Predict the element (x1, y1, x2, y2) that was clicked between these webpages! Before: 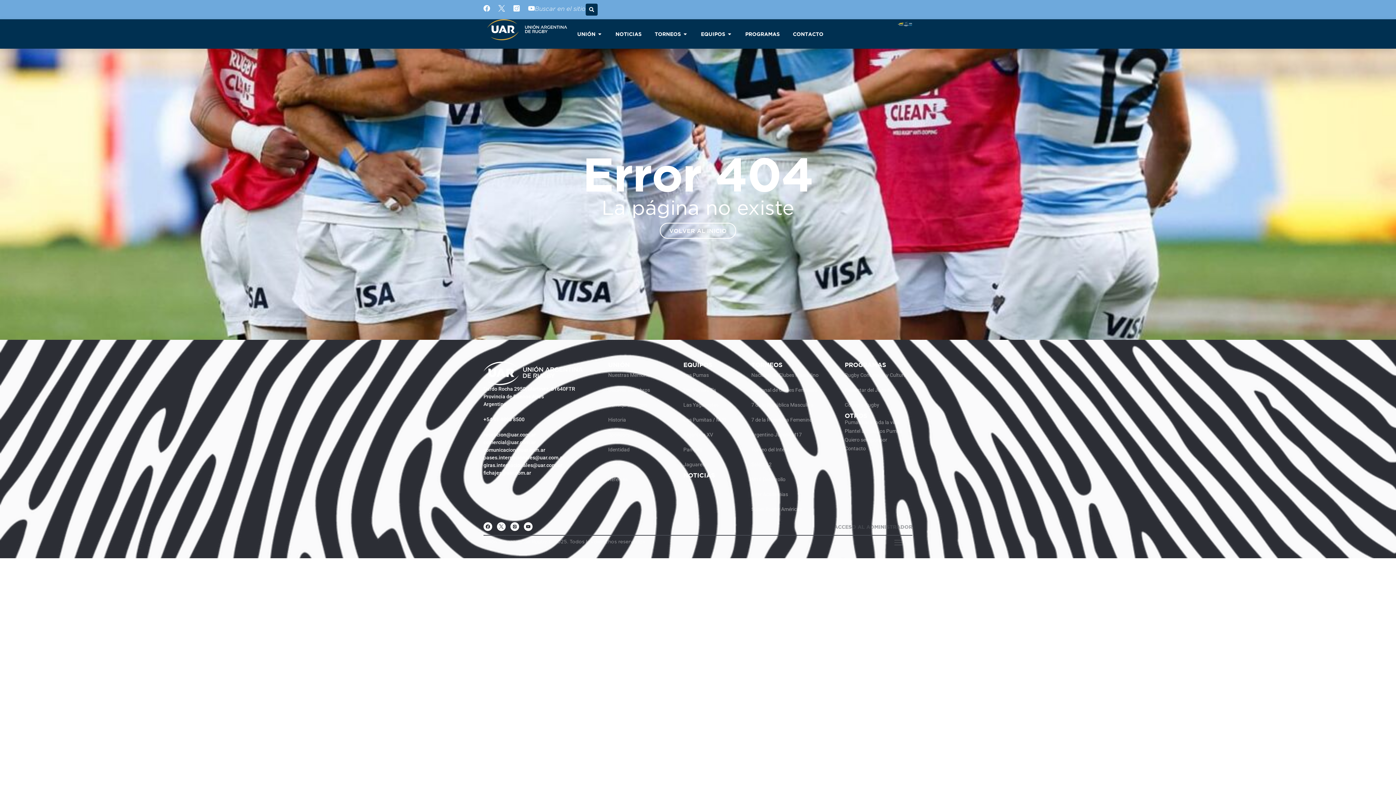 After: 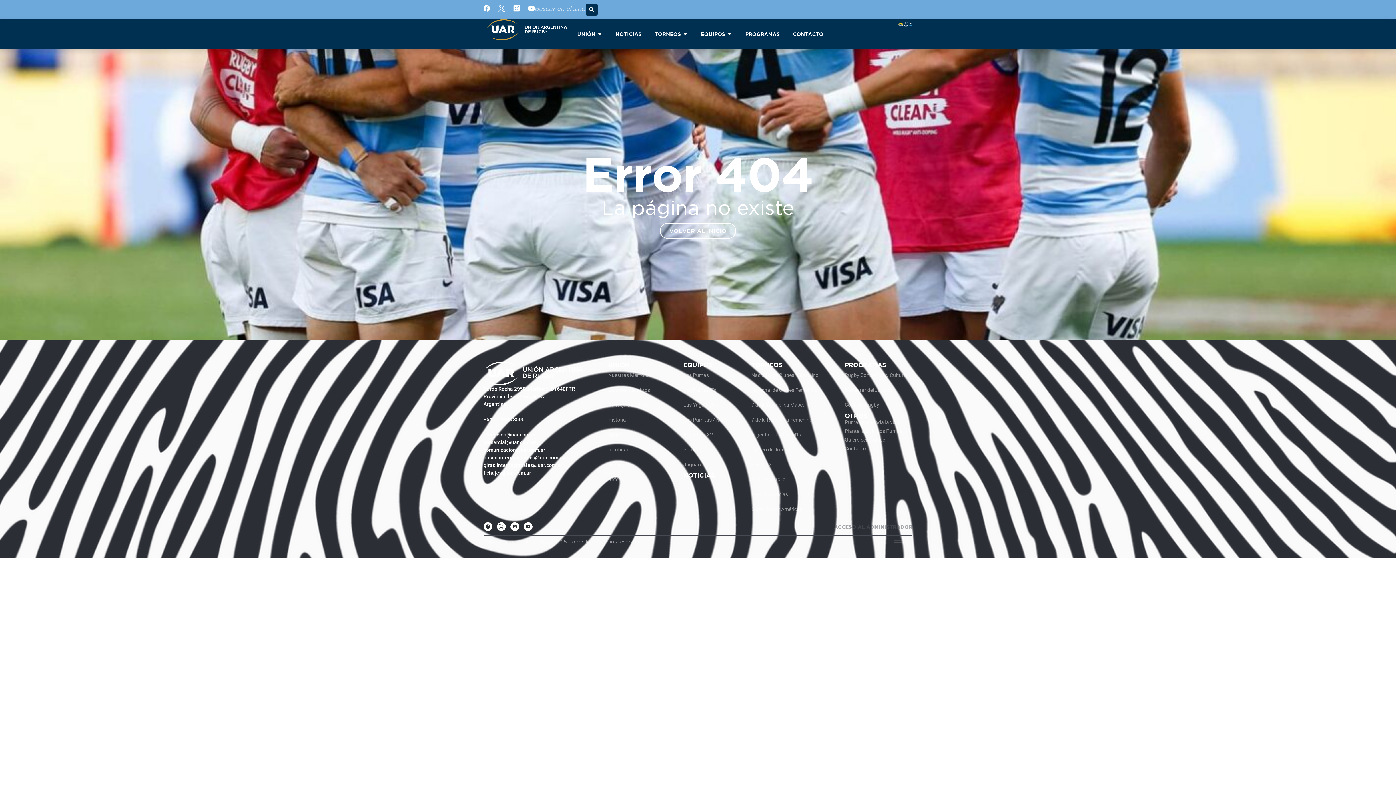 Action: bbox: (908, 19, 912, 28)